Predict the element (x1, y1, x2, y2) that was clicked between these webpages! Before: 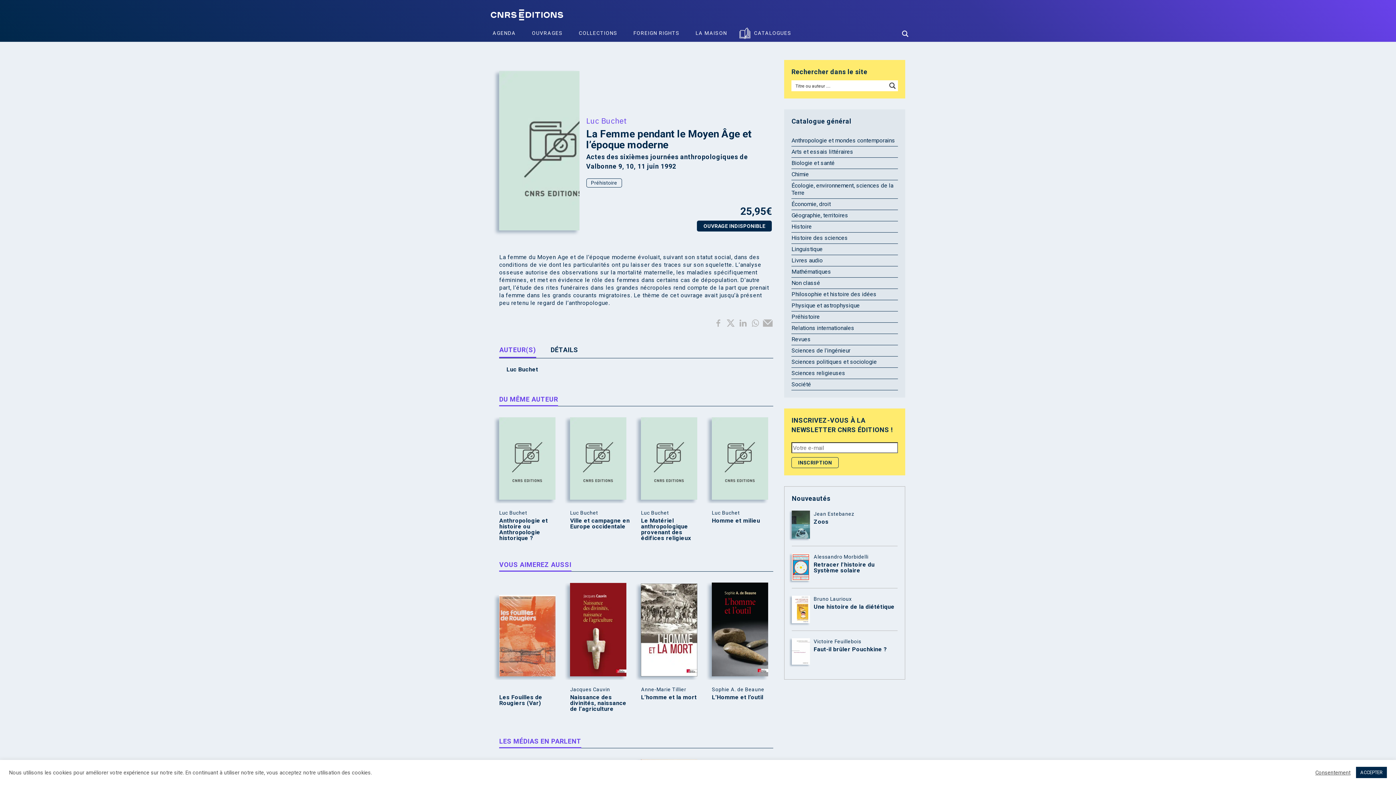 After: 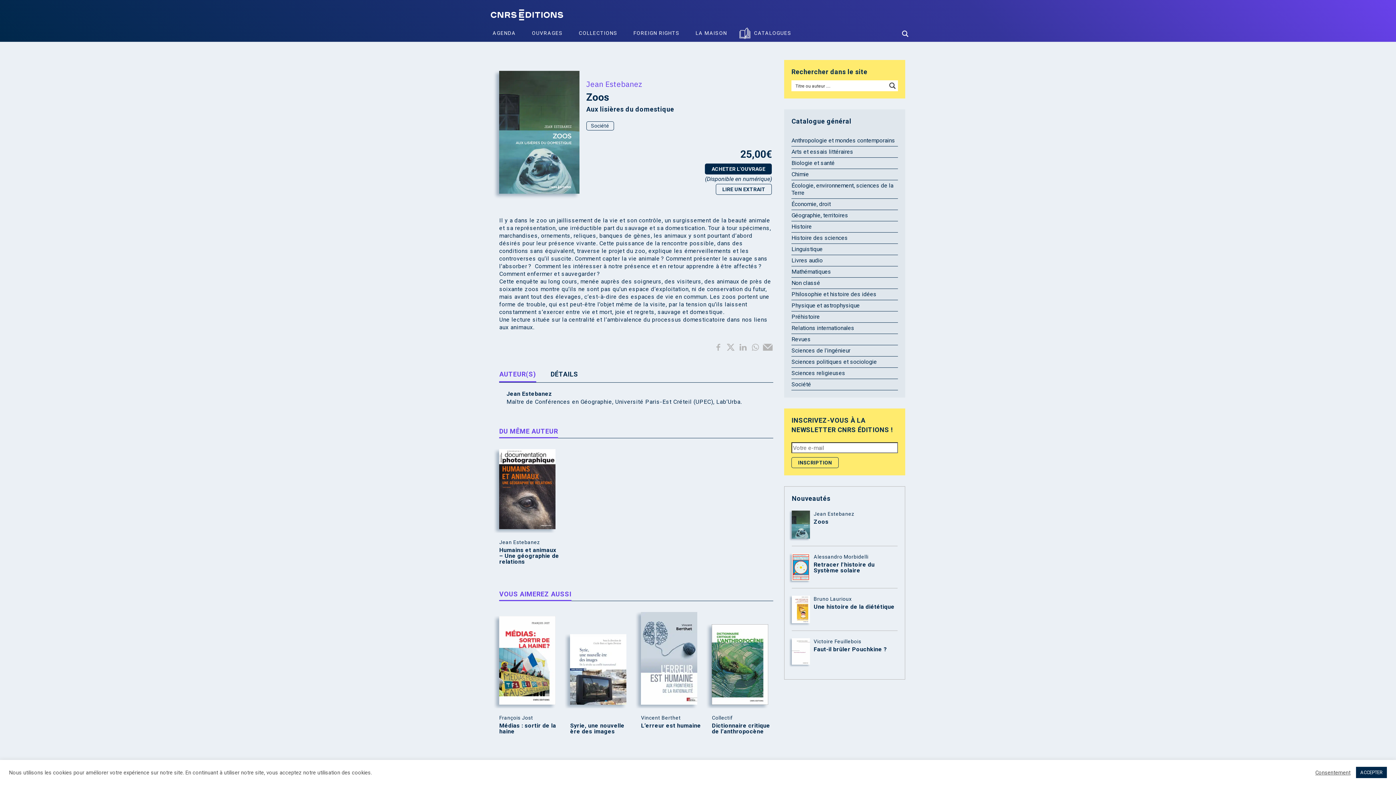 Action: label: Zoos bbox: (813, 519, 897, 525)